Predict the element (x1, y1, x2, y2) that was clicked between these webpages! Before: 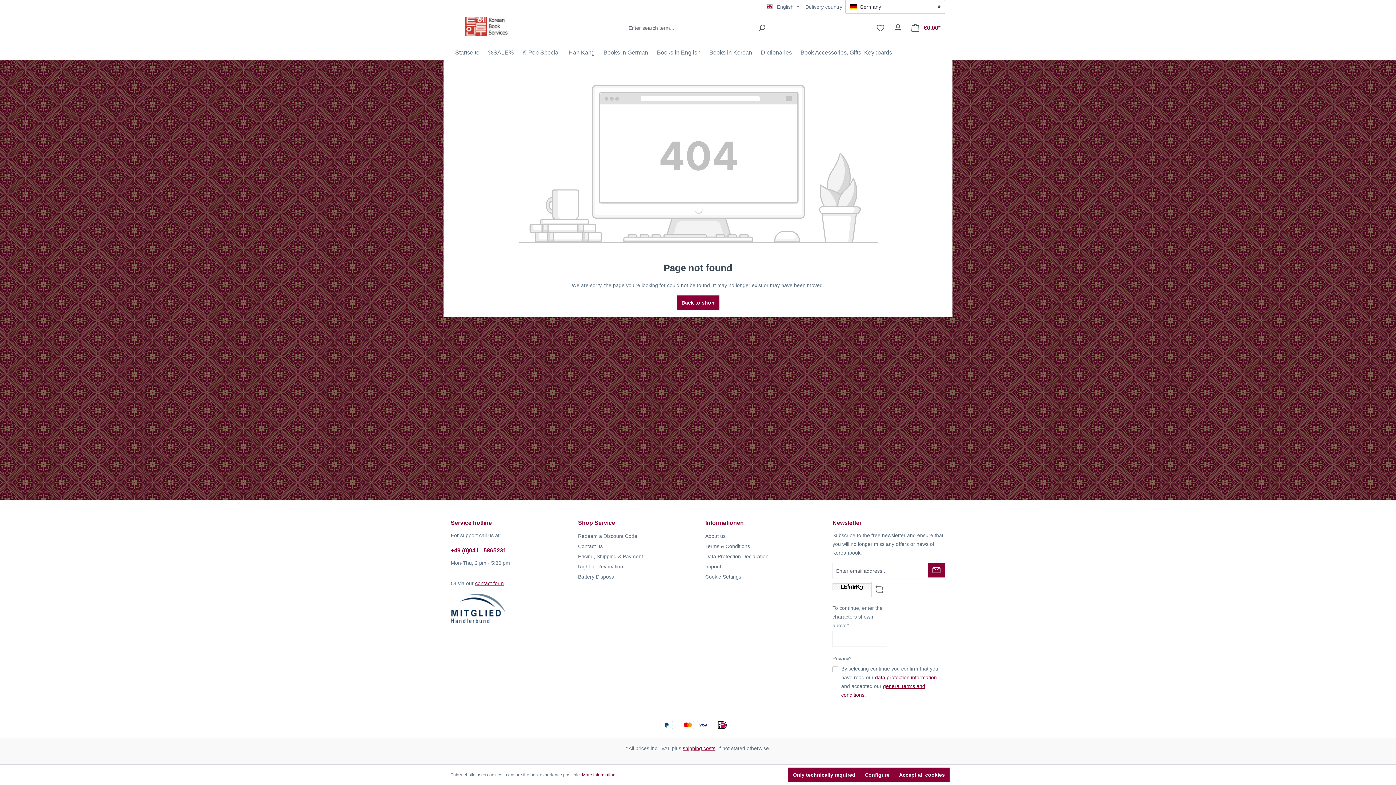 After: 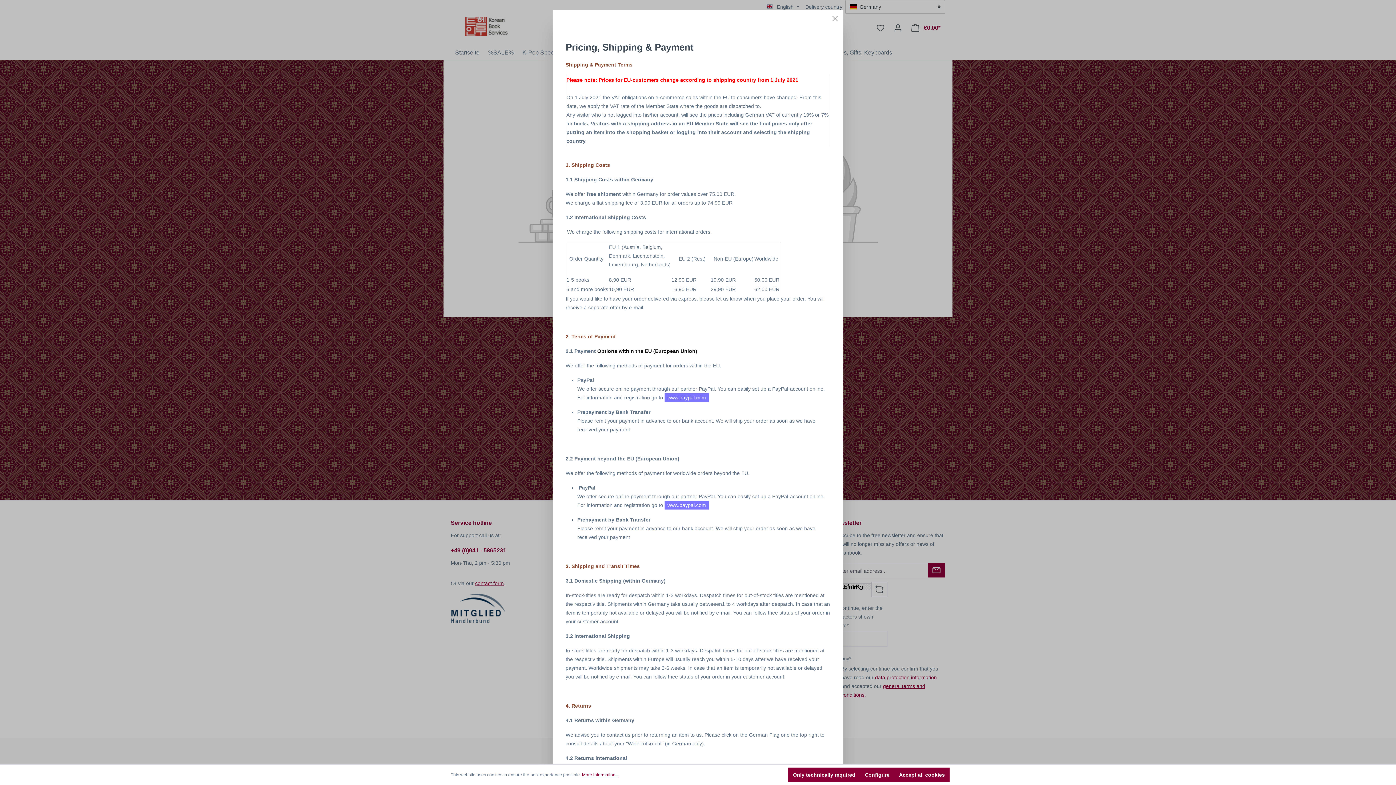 Action: bbox: (682, 745, 715, 751) label: shipping costs